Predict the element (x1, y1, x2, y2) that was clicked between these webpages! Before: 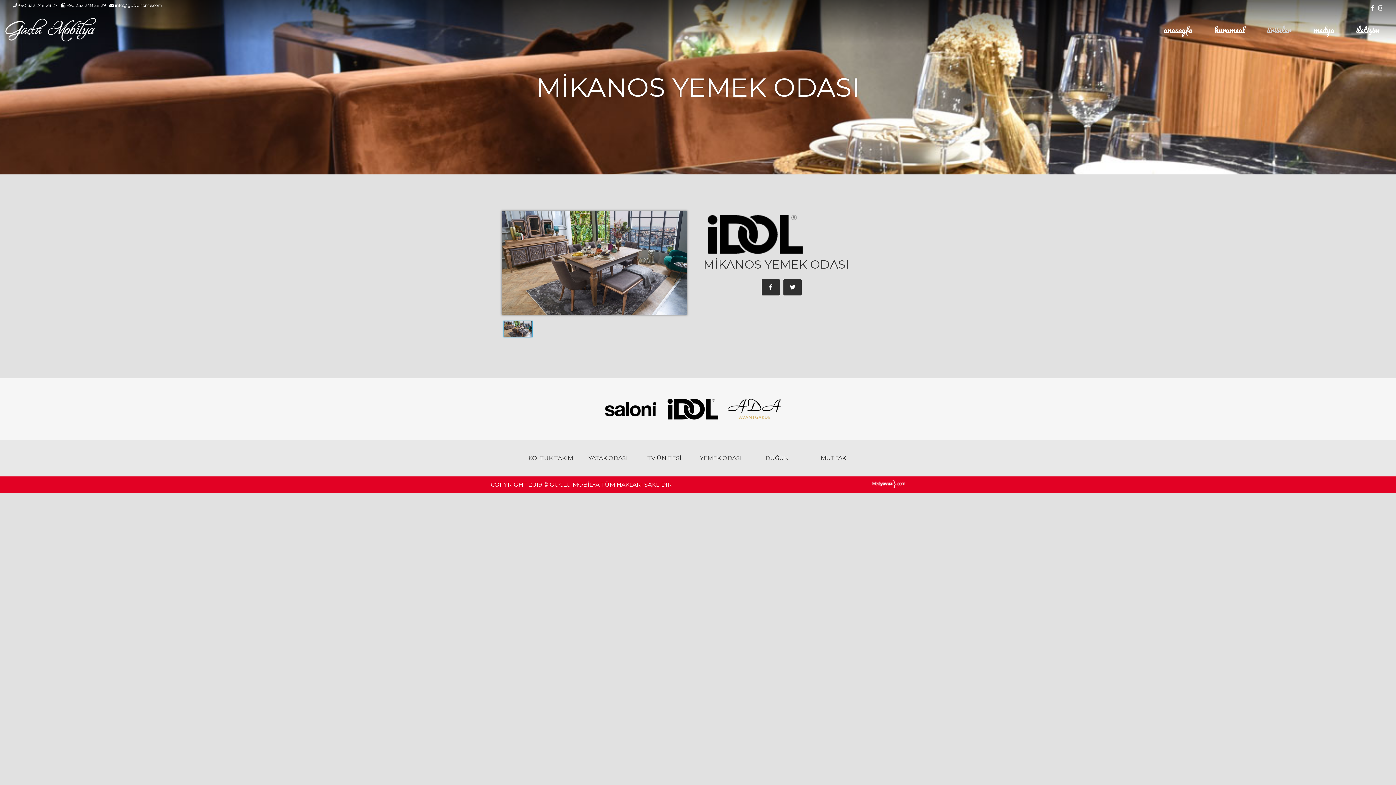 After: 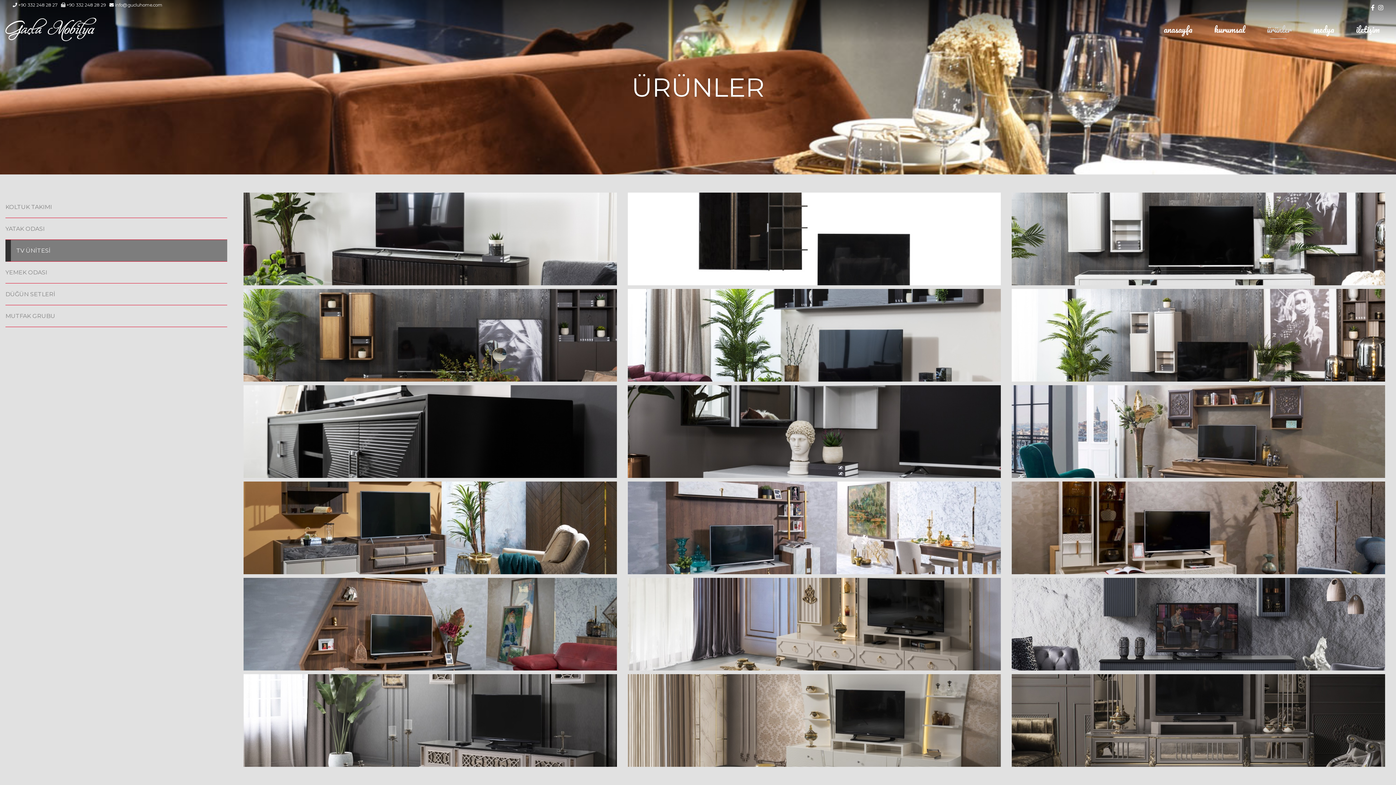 Action: bbox: (636, 449, 692, 467) label: TV ÜNİTESİ

TV ÜNİTESİ